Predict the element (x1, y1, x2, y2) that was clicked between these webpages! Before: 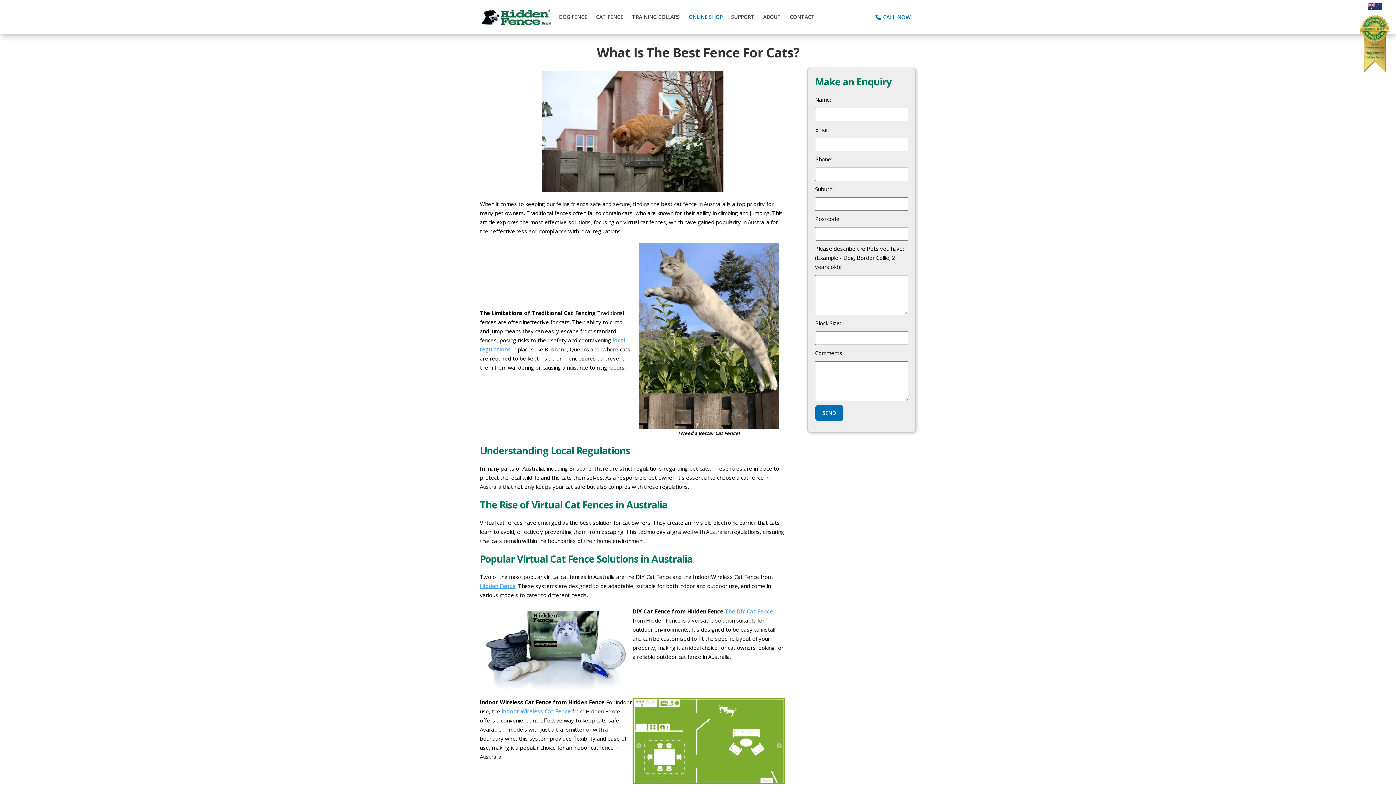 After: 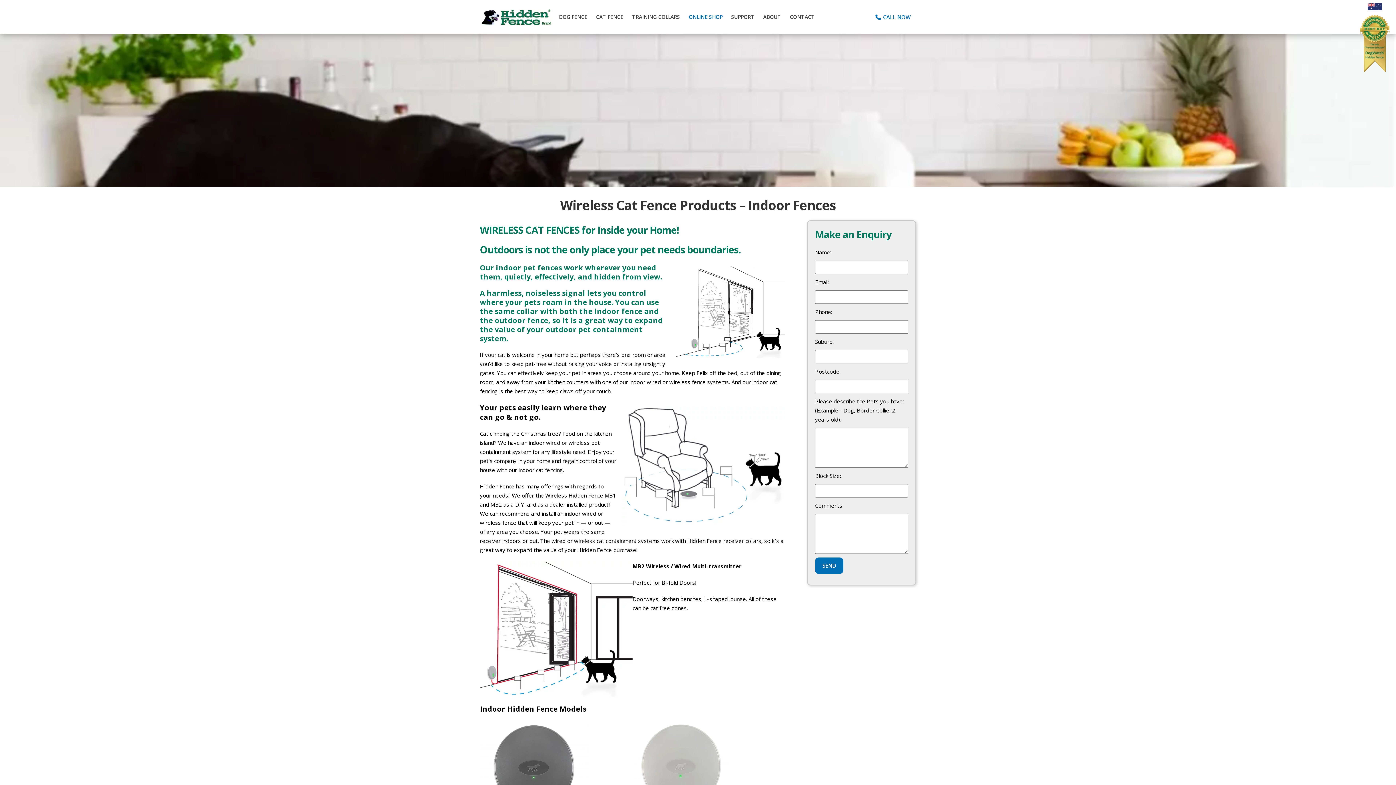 Action: bbox: (501, 708, 570, 715) label: Indoor Wireless Cat Fence